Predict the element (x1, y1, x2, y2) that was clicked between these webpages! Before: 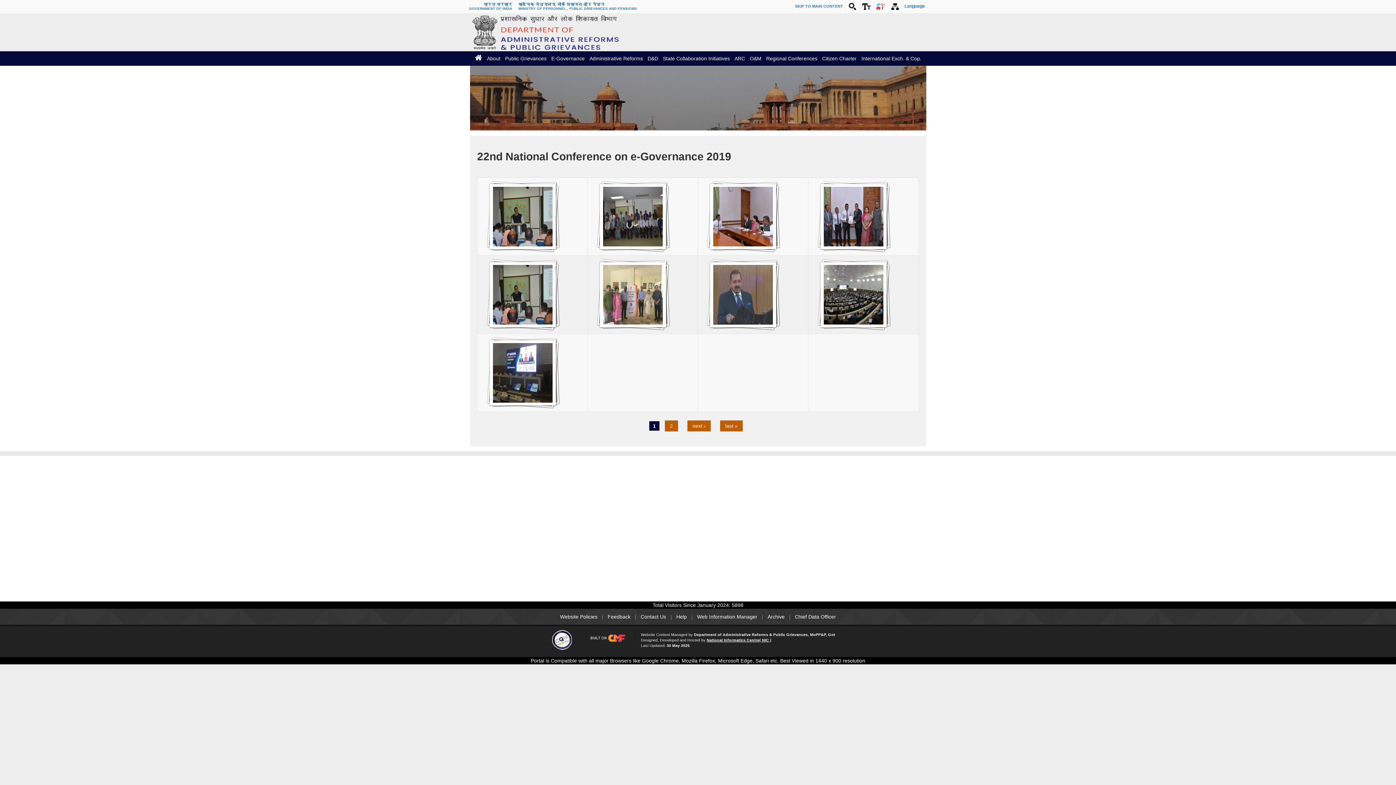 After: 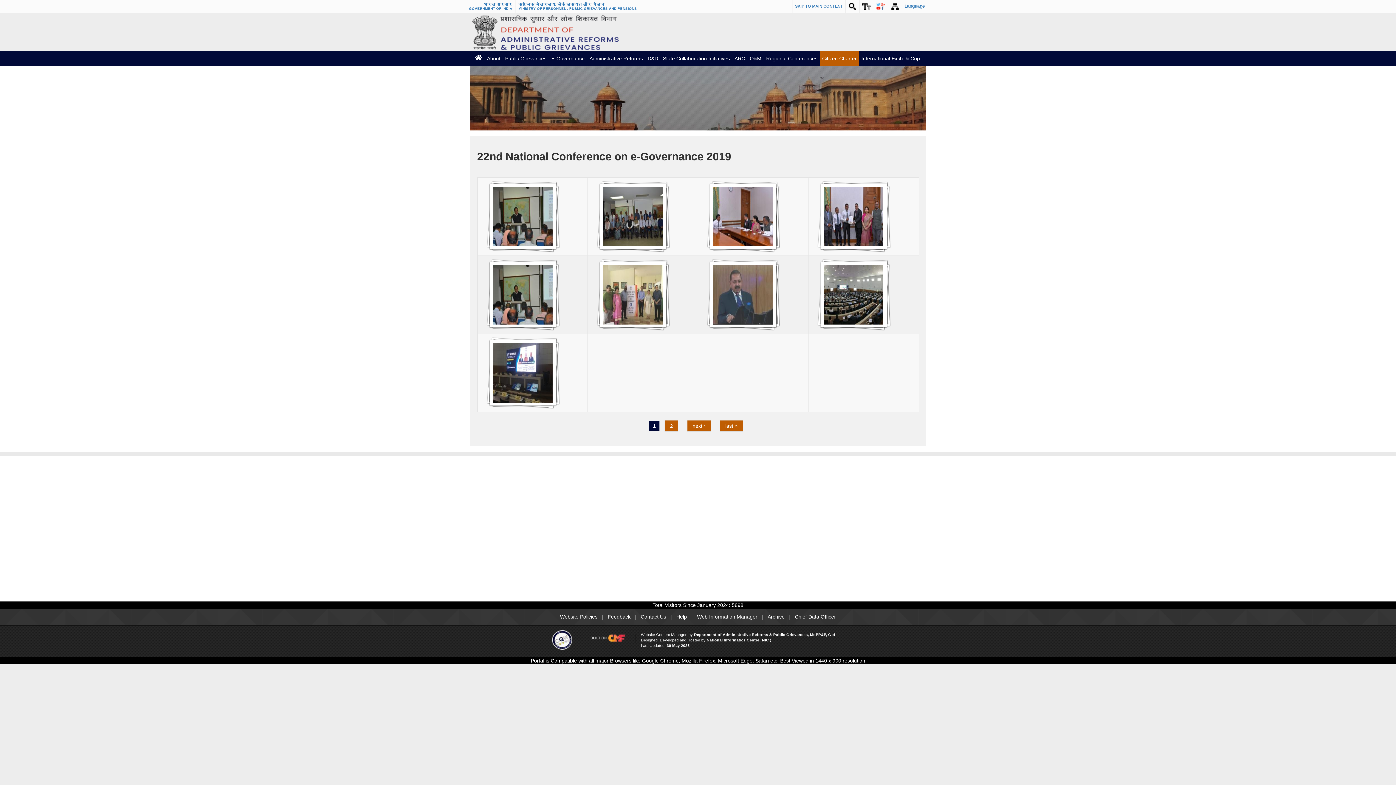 Action: bbox: (820, 51, 859, 65) label: Citizen Charter